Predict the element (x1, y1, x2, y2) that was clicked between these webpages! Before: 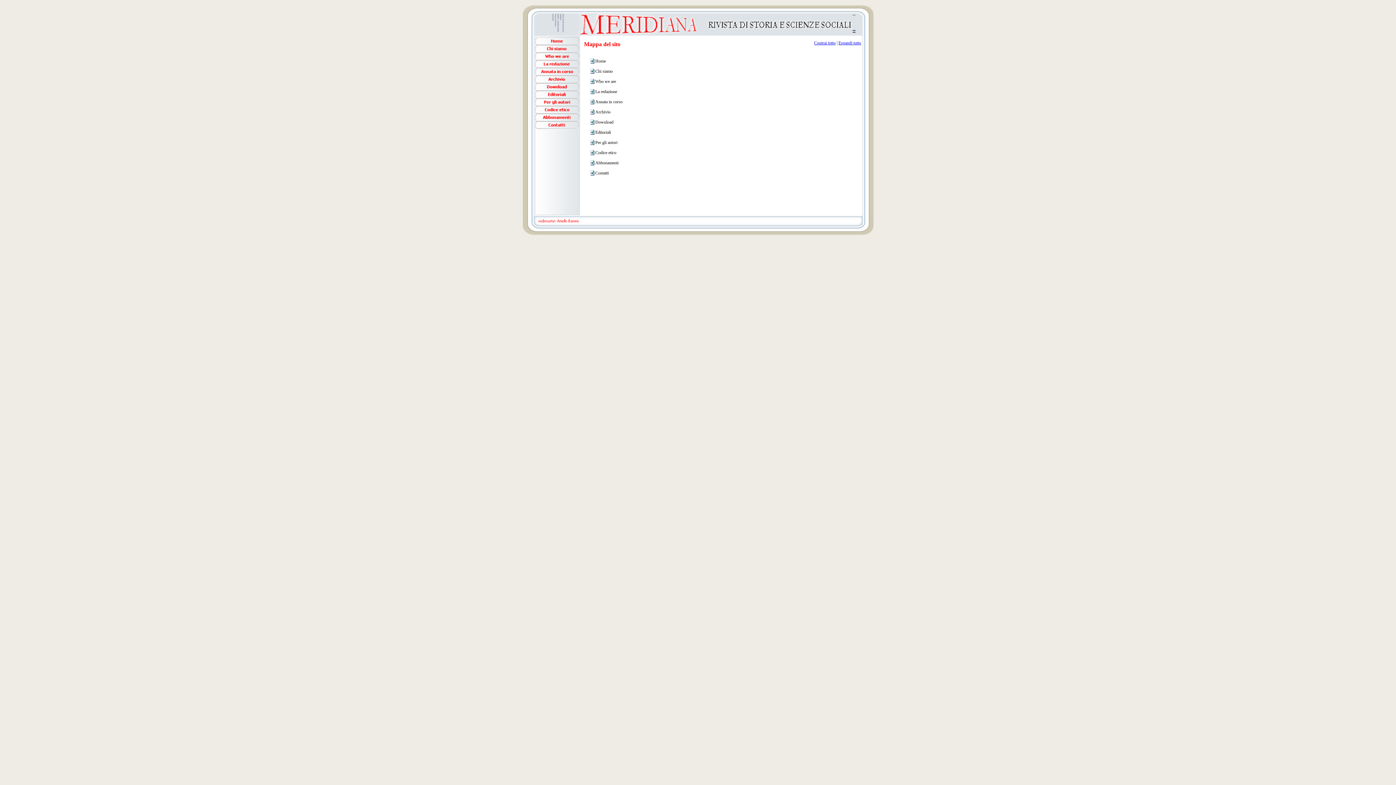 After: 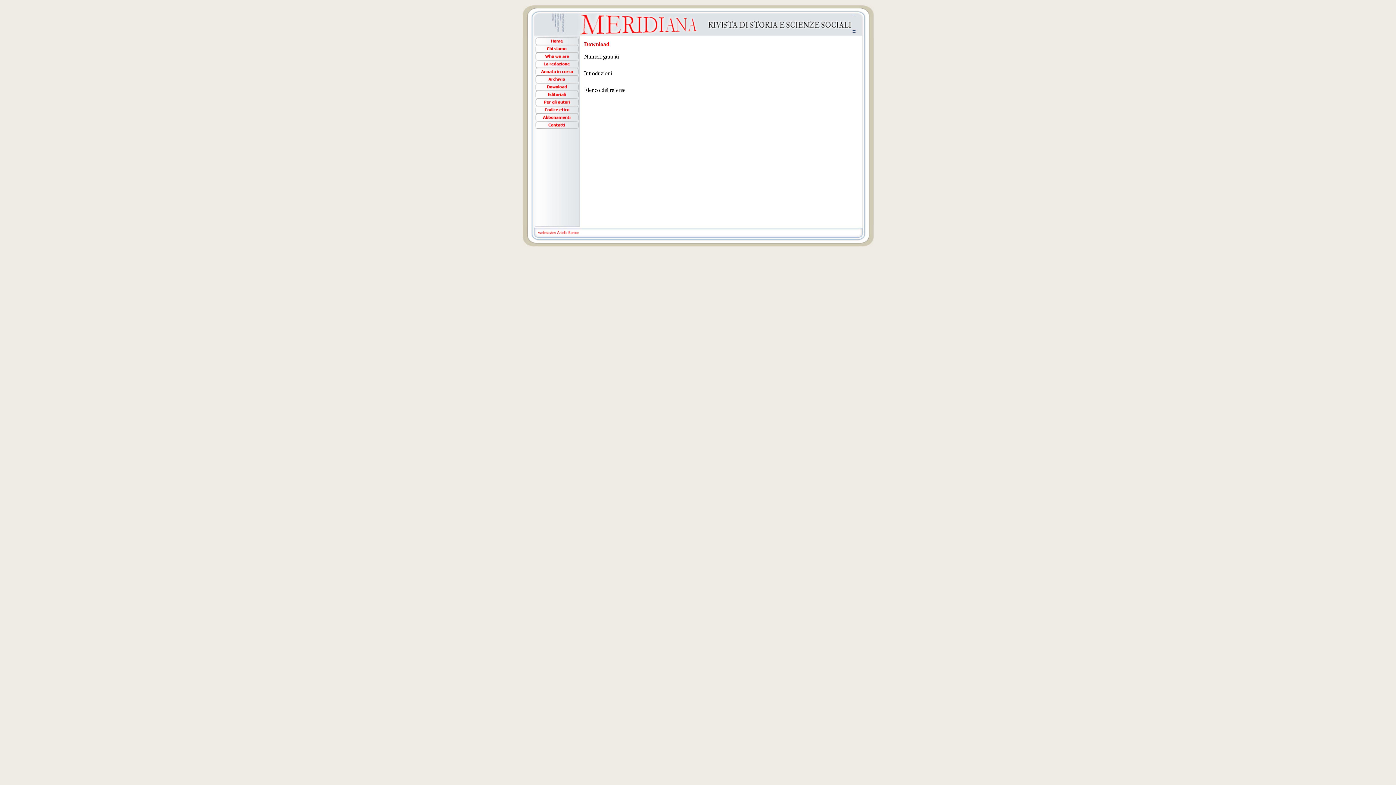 Action: bbox: (535, 83, 579, 90)